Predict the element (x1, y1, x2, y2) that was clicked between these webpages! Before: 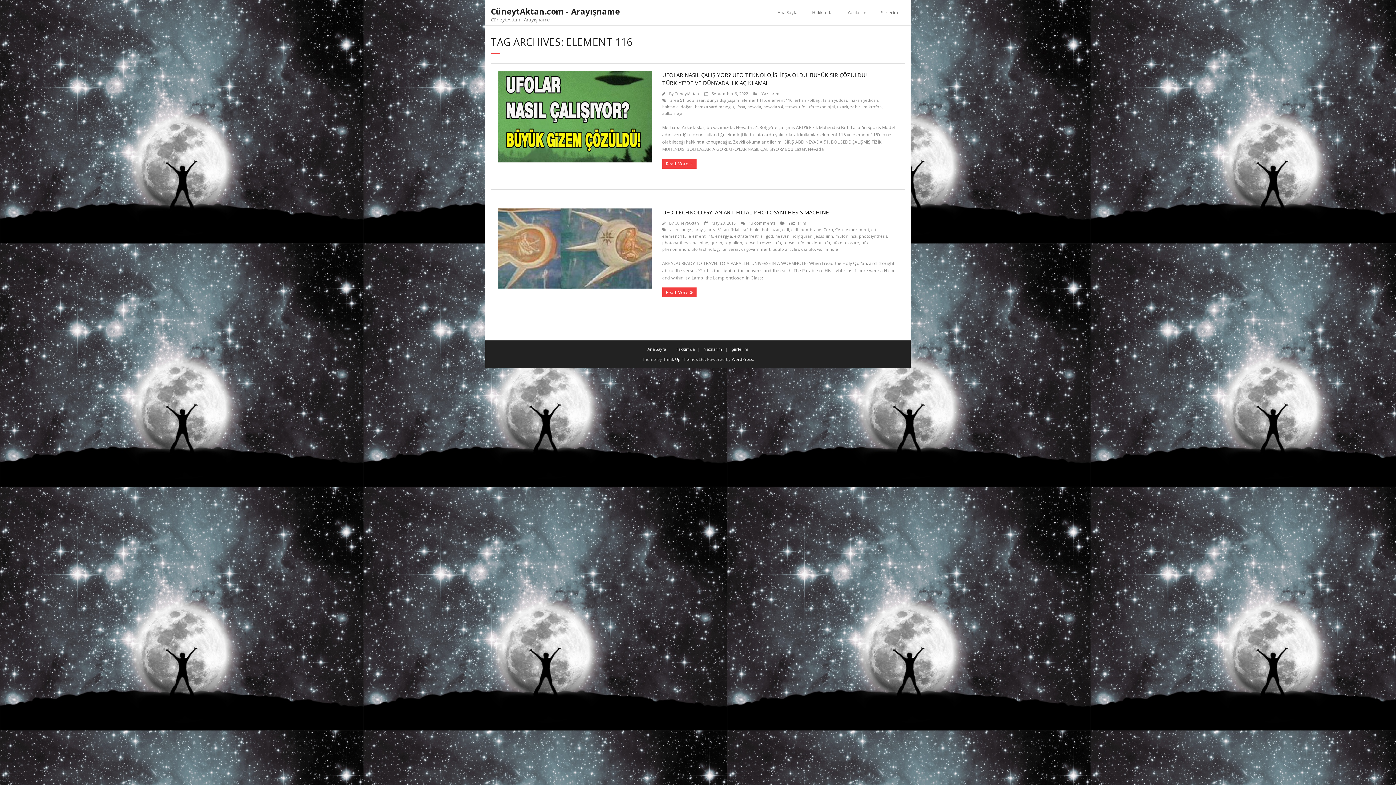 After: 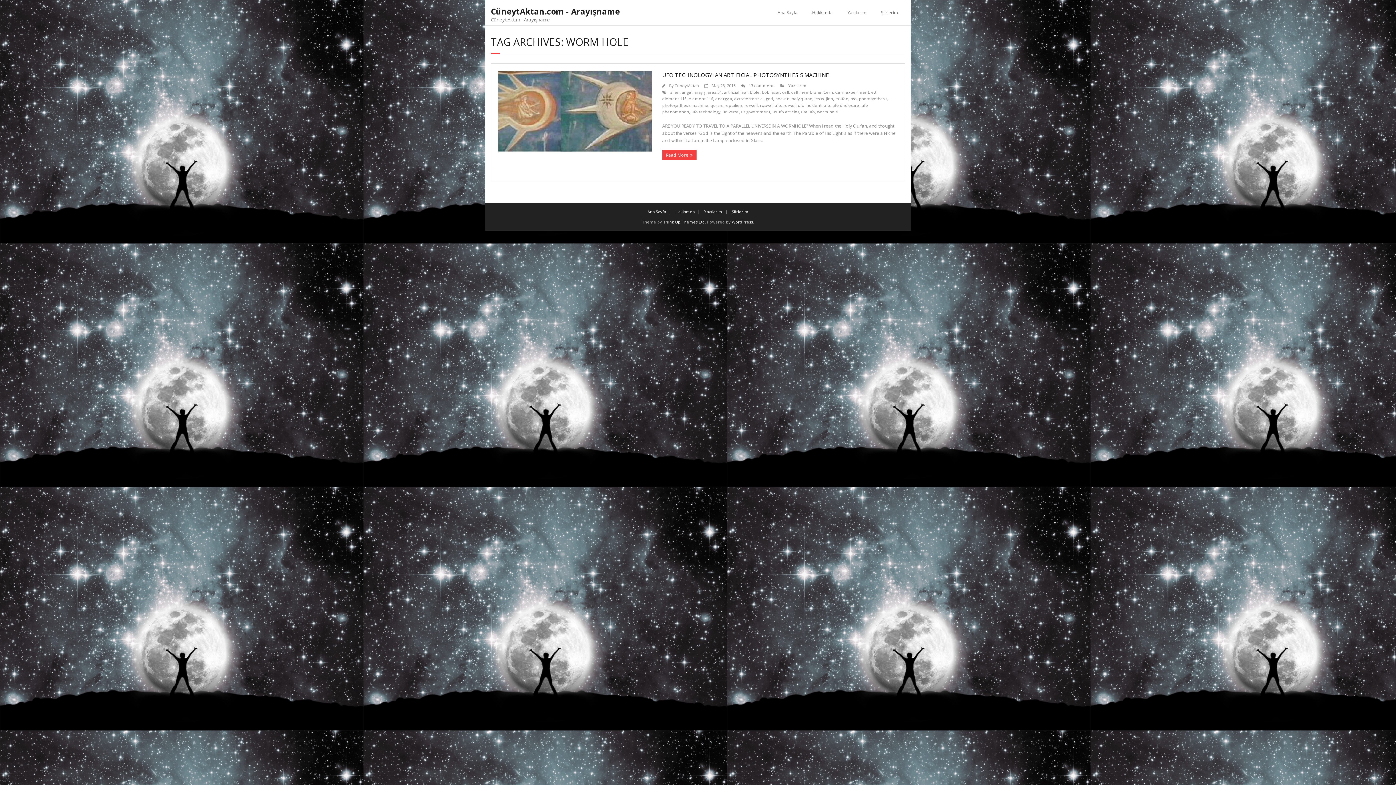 Action: bbox: (817, 246, 838, 252) label: worm hole